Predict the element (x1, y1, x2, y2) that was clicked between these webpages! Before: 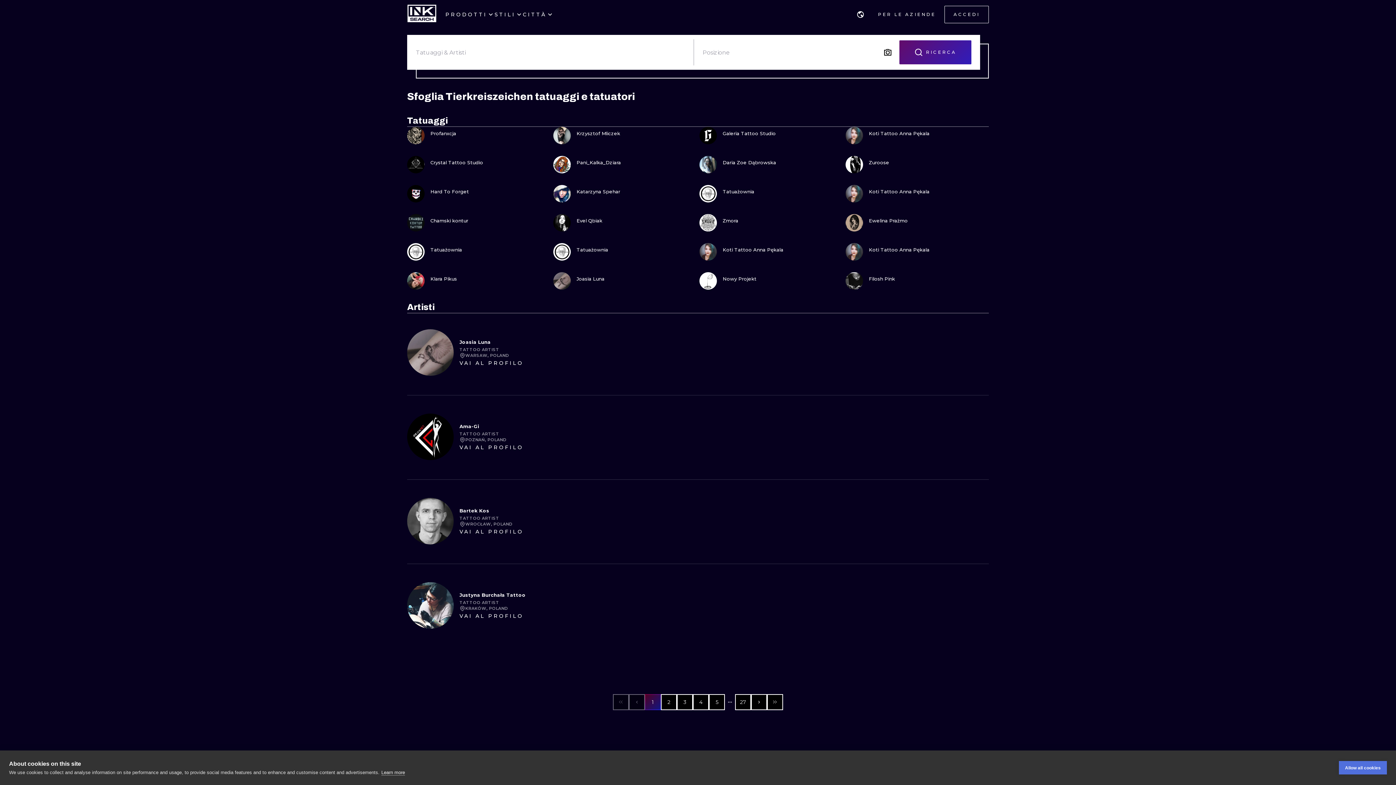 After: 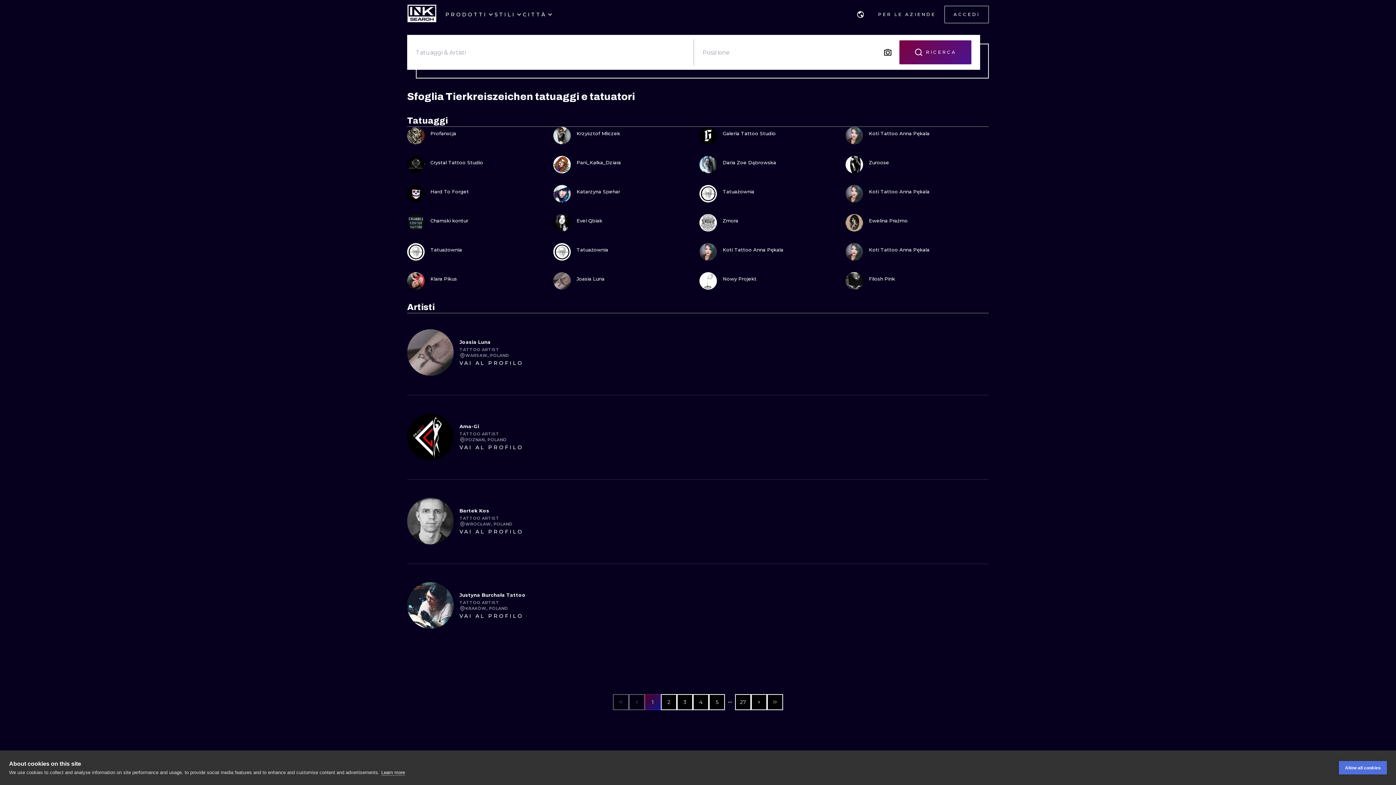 Action: bbox: (968, 512, 986, 530) label: Scroll to the right